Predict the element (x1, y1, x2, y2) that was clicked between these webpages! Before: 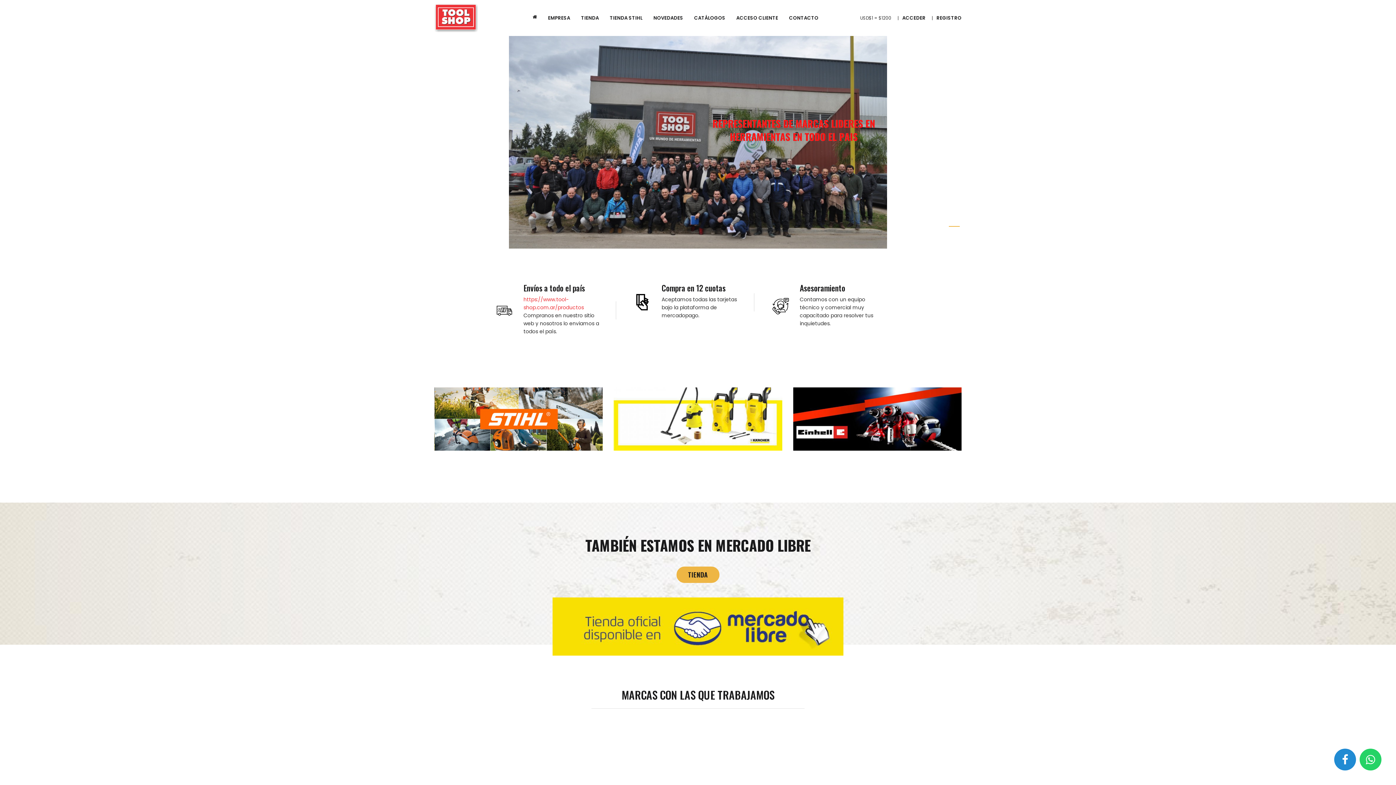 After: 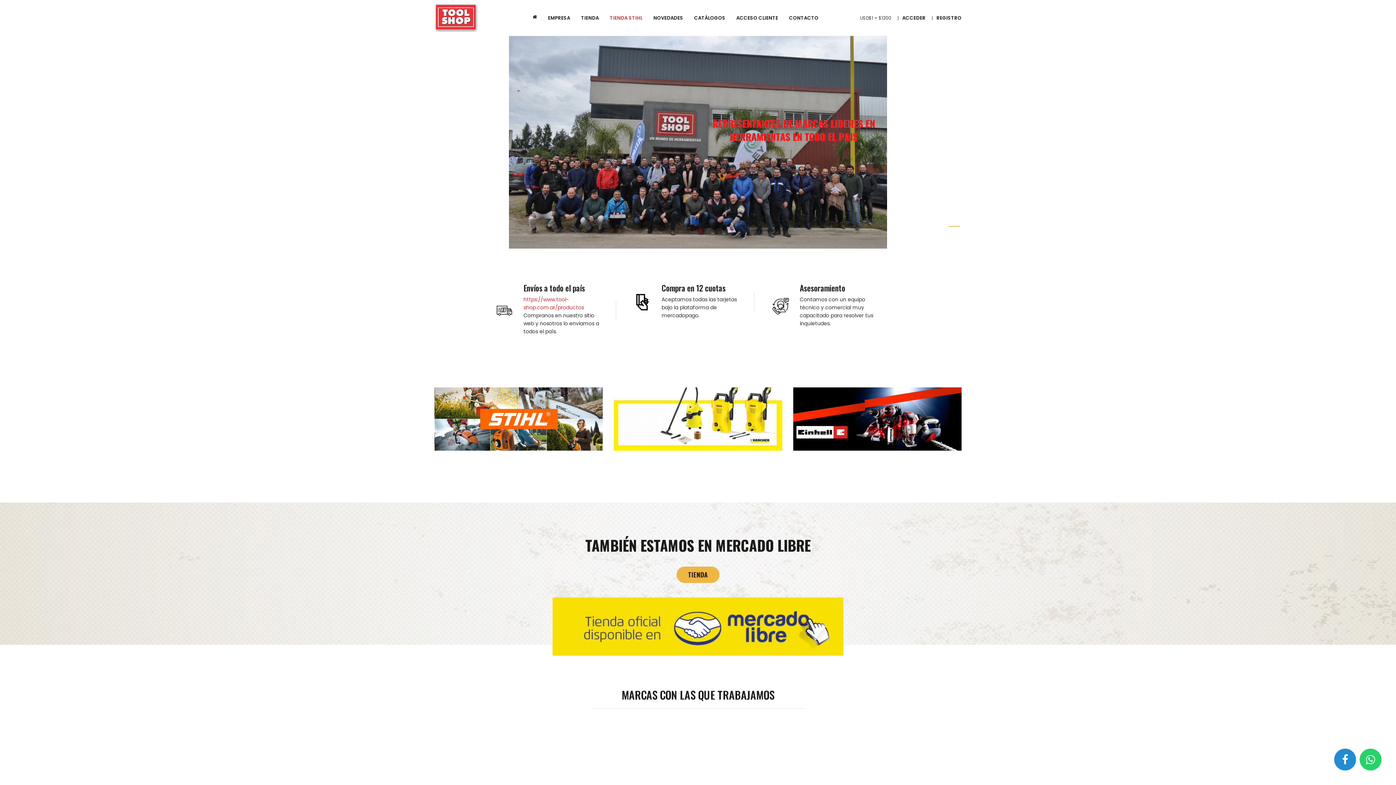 Action: bbox: (609, 14, 642, 21) label: TIENDA STIHL